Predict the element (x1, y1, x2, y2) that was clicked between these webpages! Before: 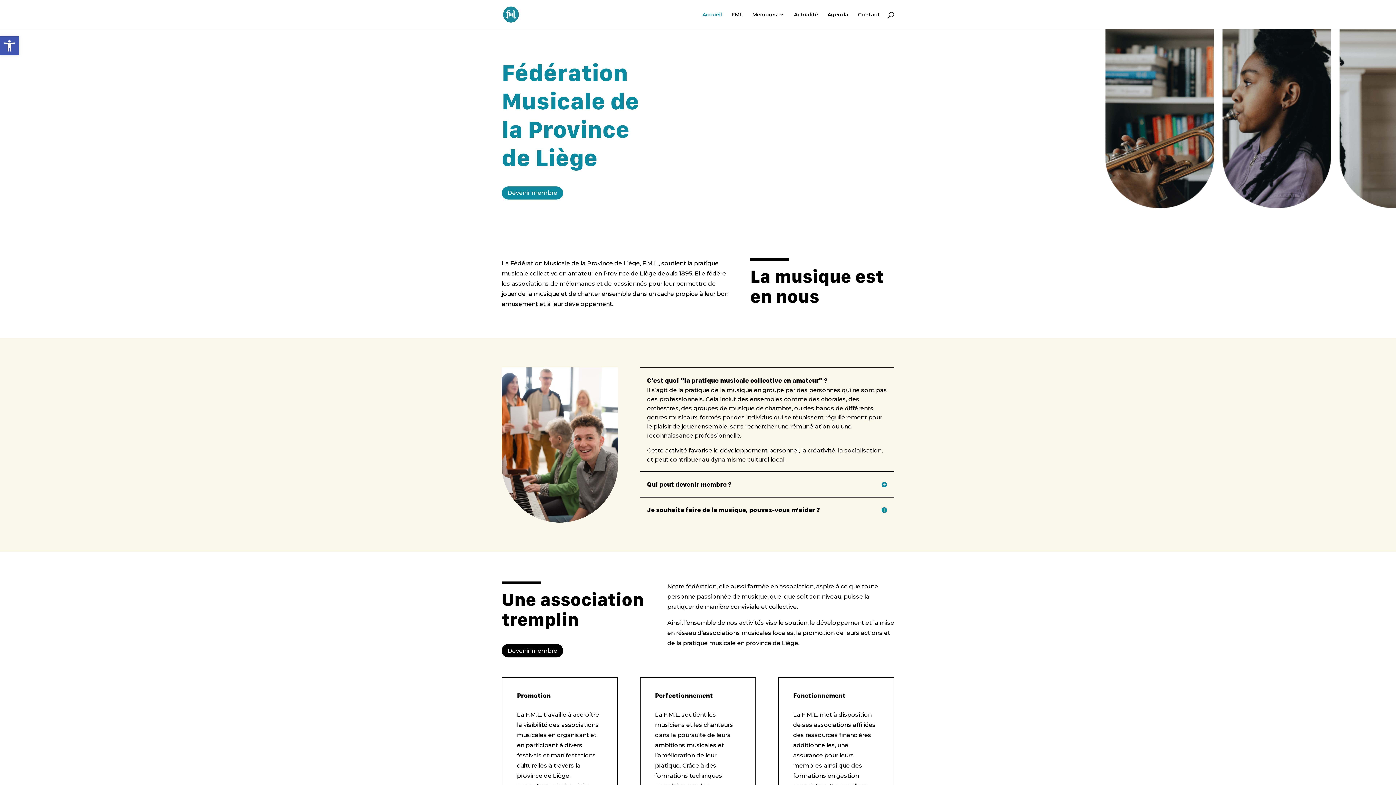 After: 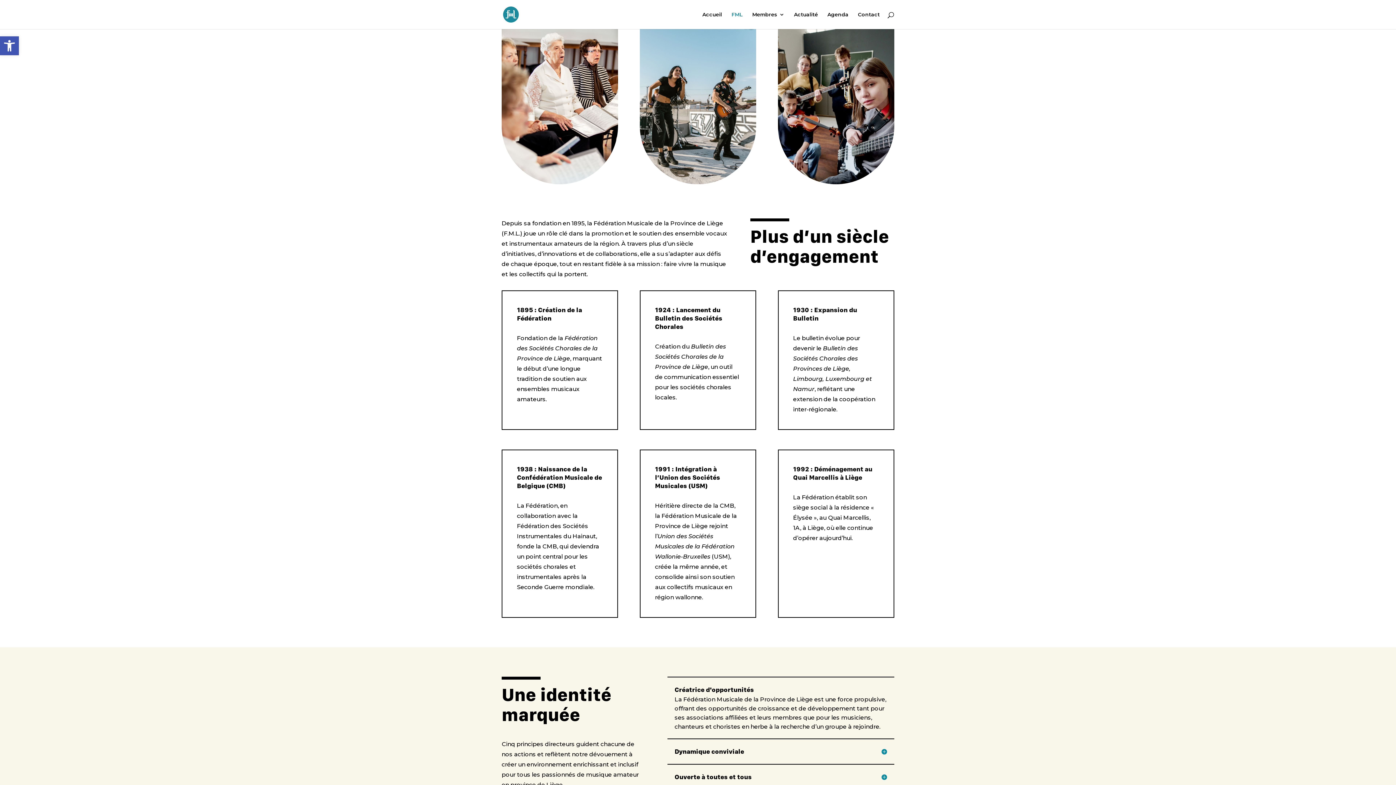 Action: label: FML bbox: (731, 12, 742, 29)